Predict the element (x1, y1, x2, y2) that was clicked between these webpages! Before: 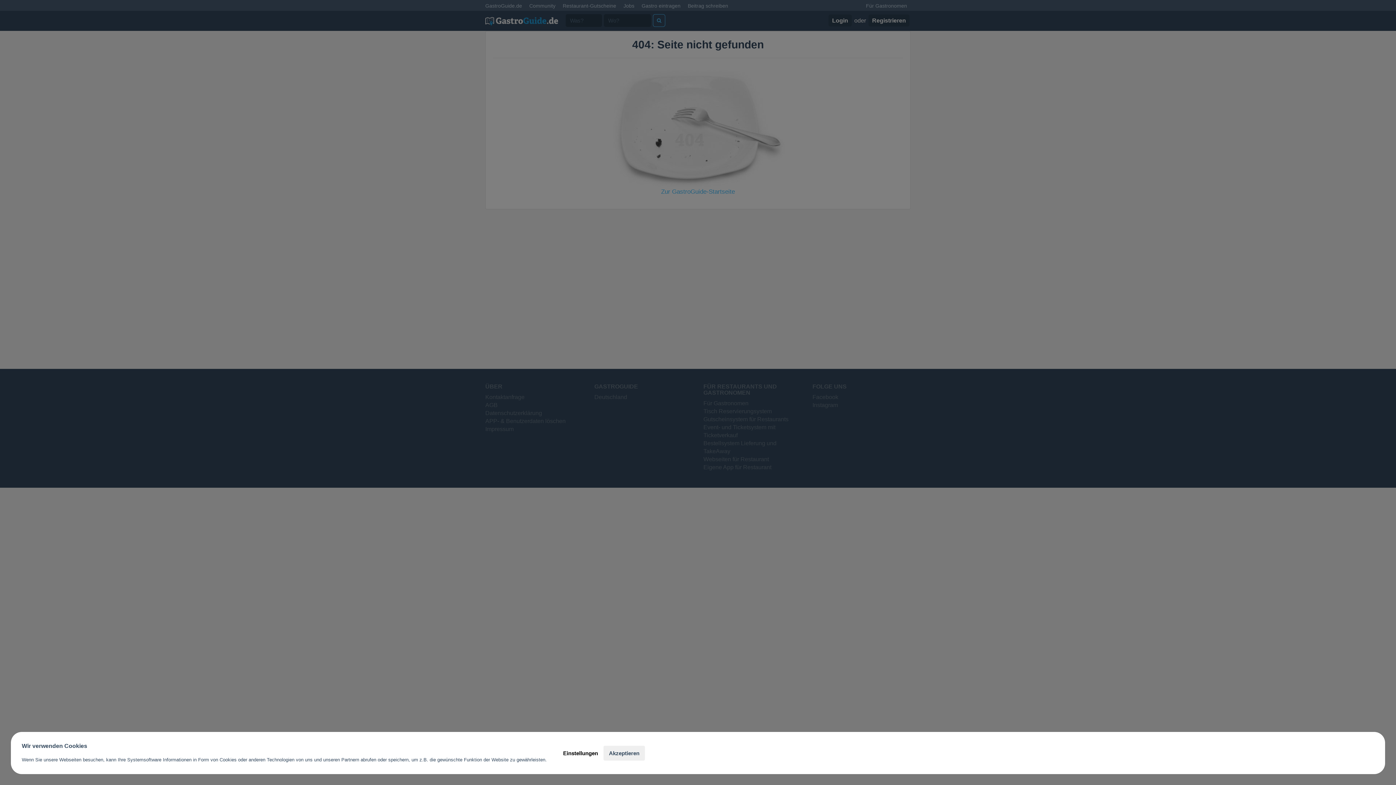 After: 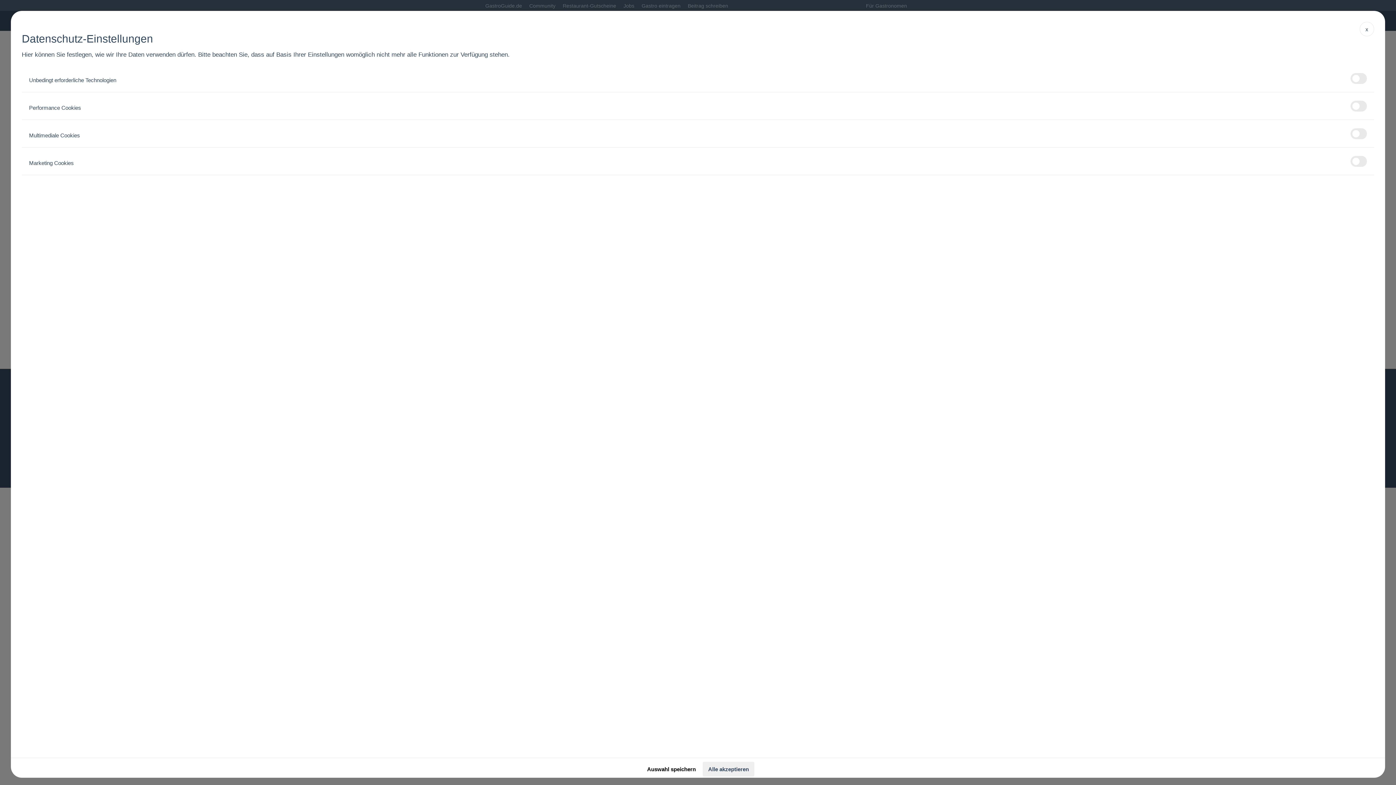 Action: bbox: (557, 746, 603, 760) label: Einstellungen